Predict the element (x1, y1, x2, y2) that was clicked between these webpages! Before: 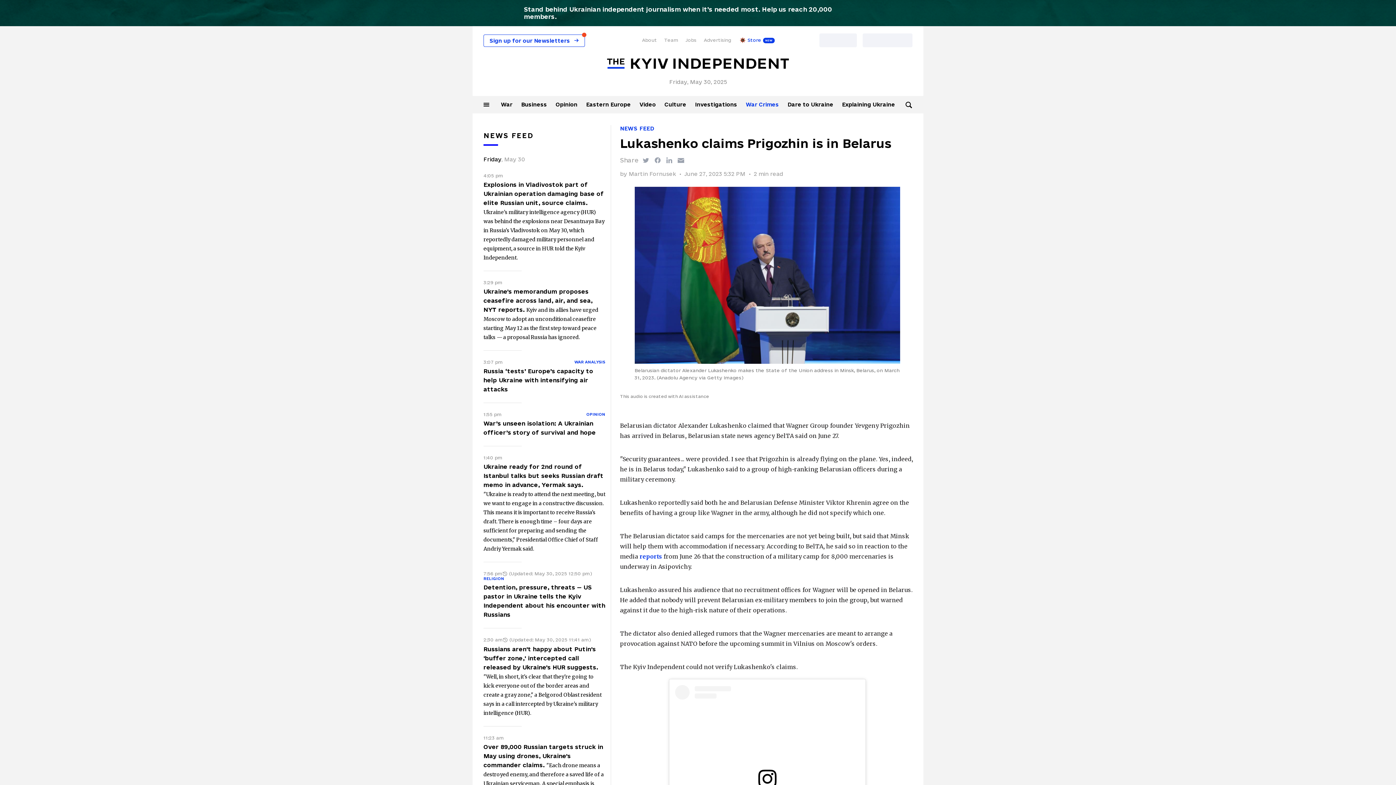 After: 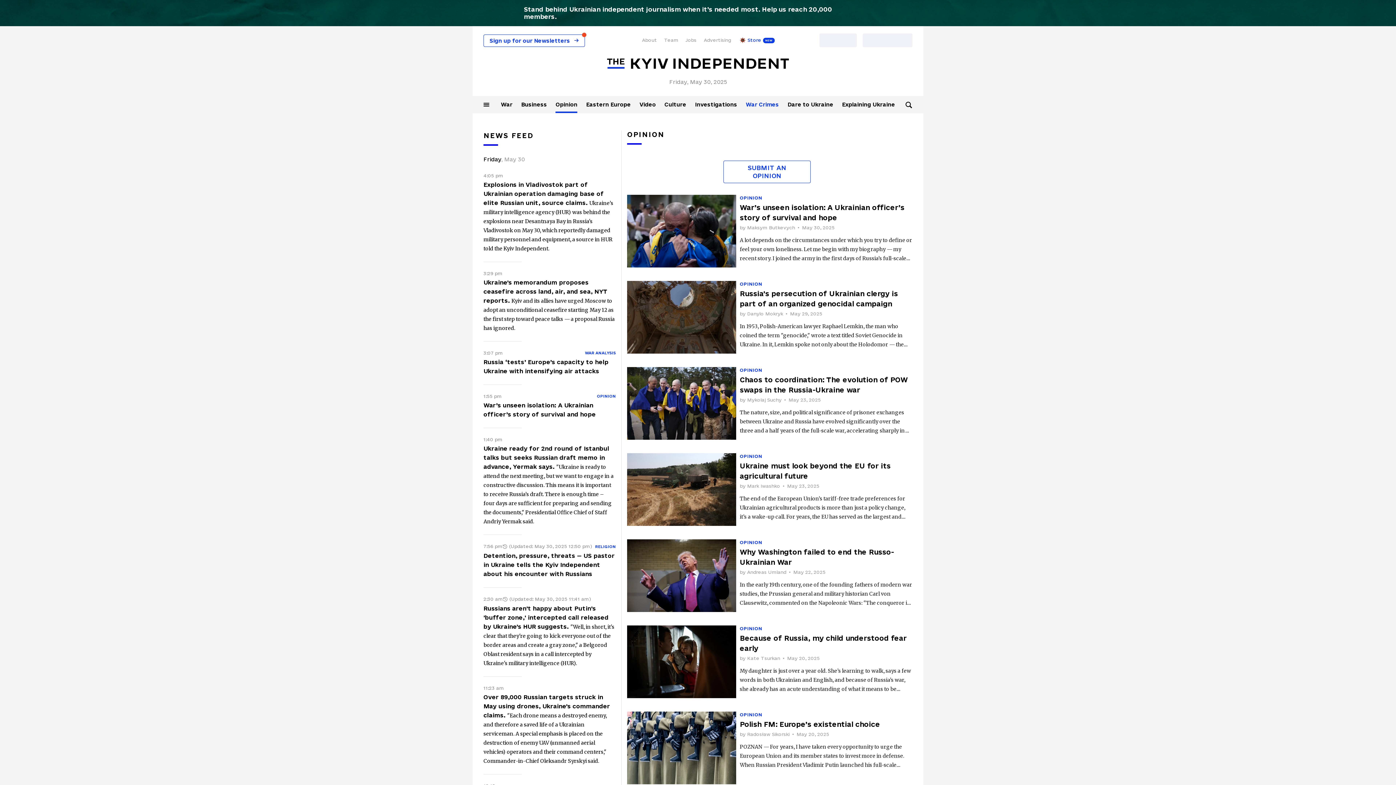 Action: bbox: (586, 412, 605, 416) label: OPINION